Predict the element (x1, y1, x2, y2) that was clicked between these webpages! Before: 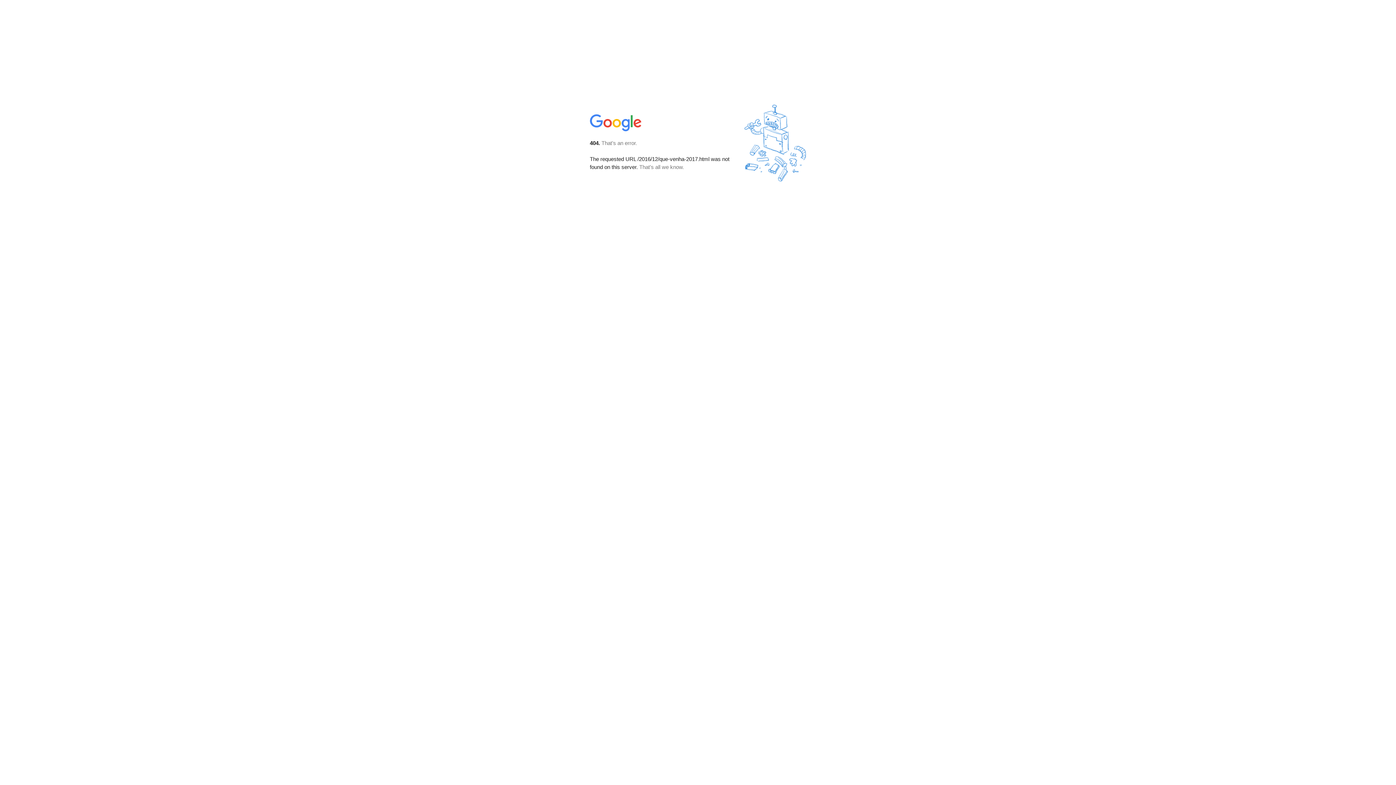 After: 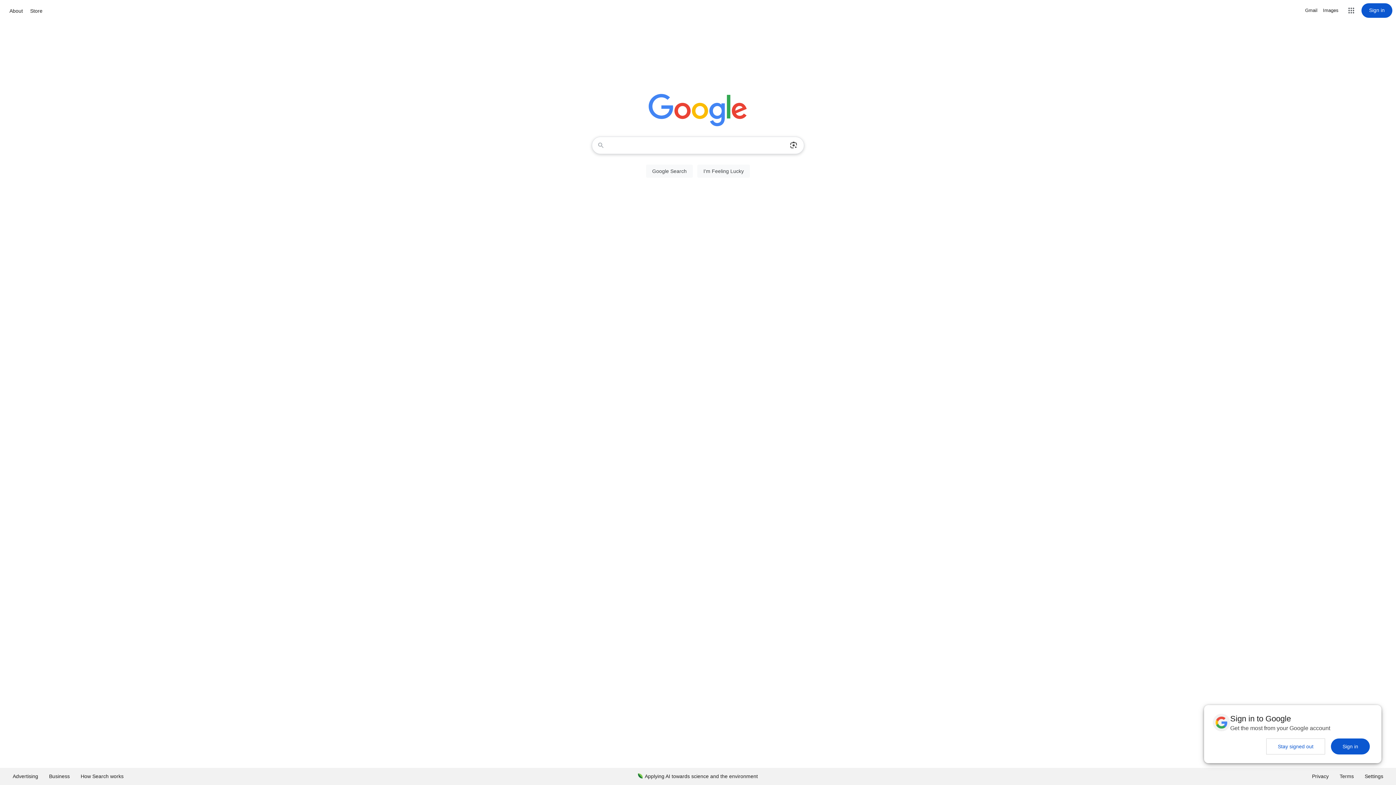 Action: bbox: (590, 127, 642, 134)